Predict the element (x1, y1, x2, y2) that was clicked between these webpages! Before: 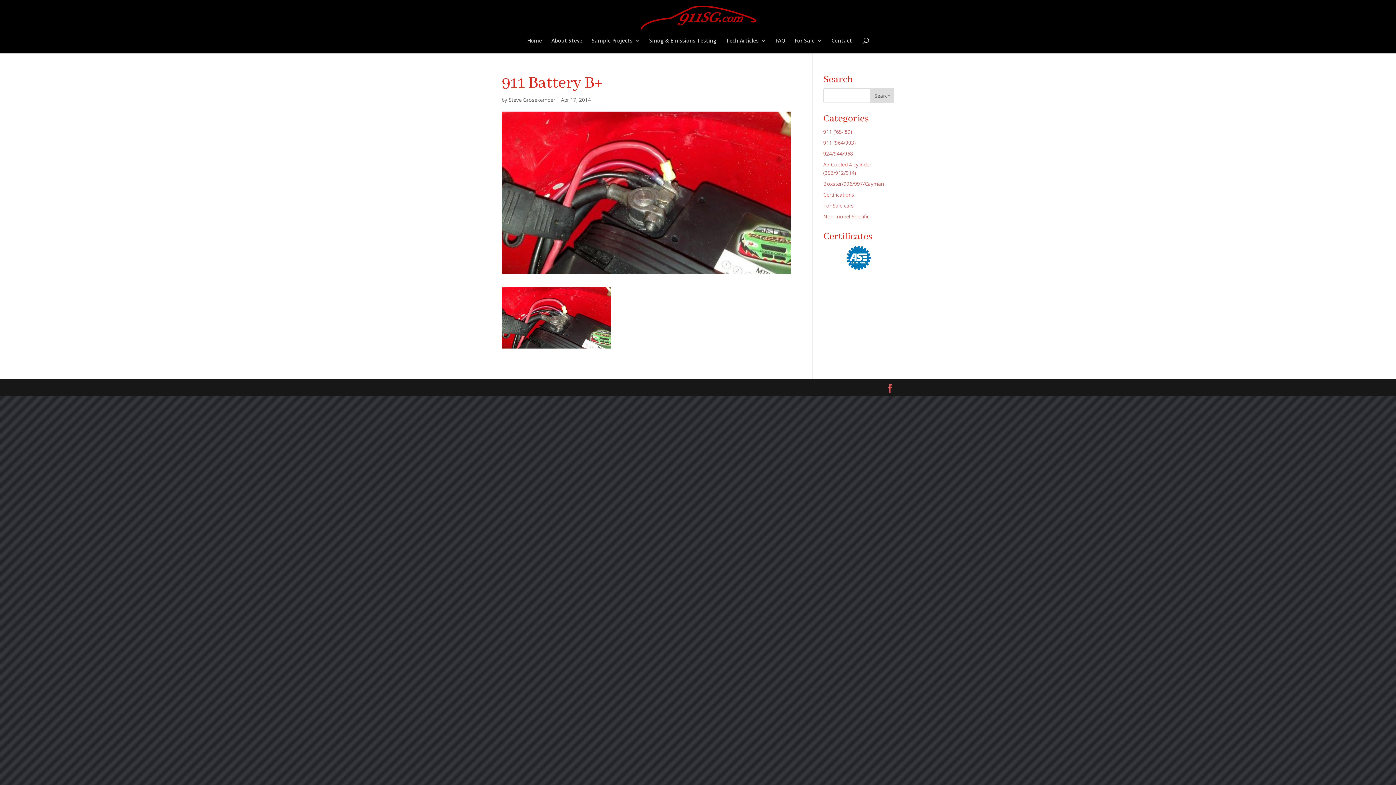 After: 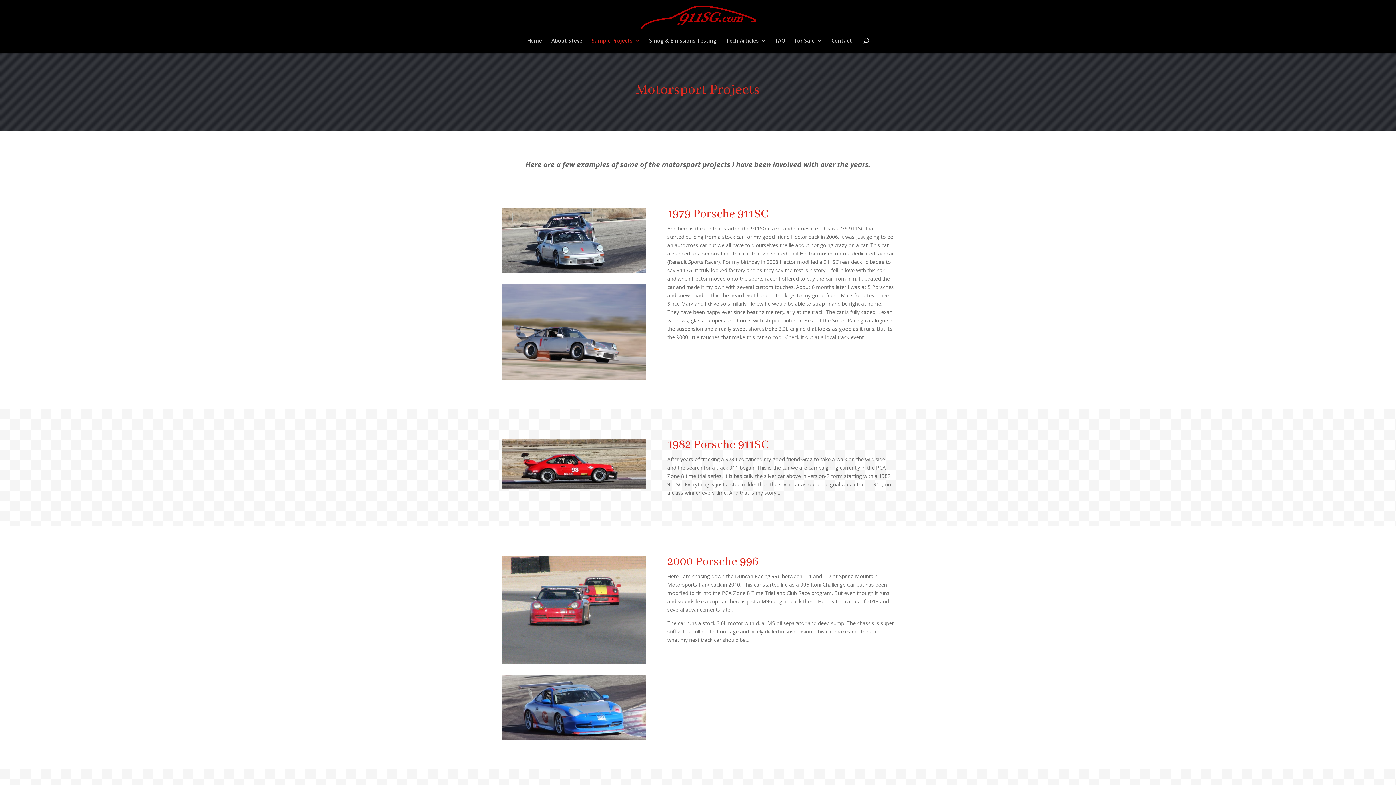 Action: bbox: (592, 38, 640, 53) label: Sample Projects